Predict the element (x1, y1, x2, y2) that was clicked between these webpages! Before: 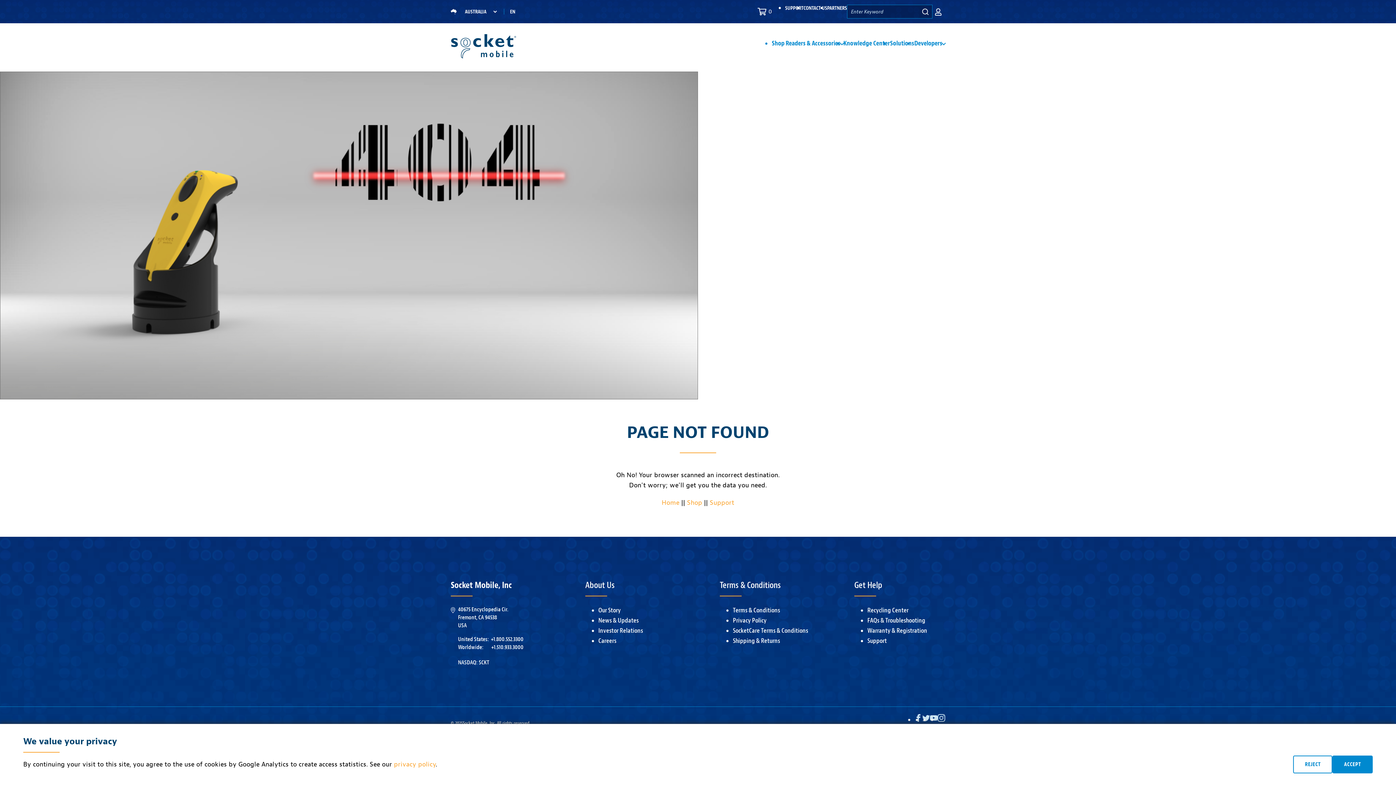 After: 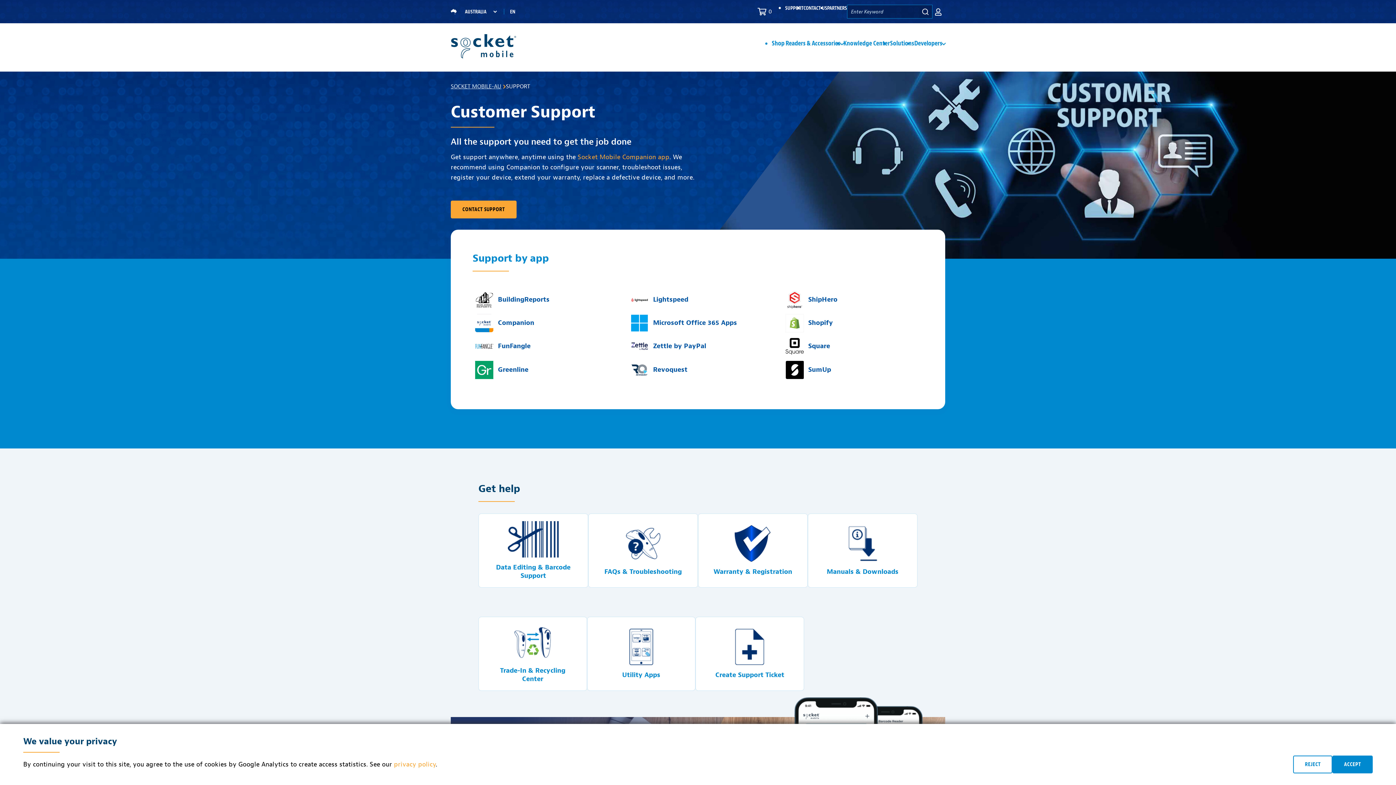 Action: label: SUPPORT bbox: (785, 5, 803, 11)